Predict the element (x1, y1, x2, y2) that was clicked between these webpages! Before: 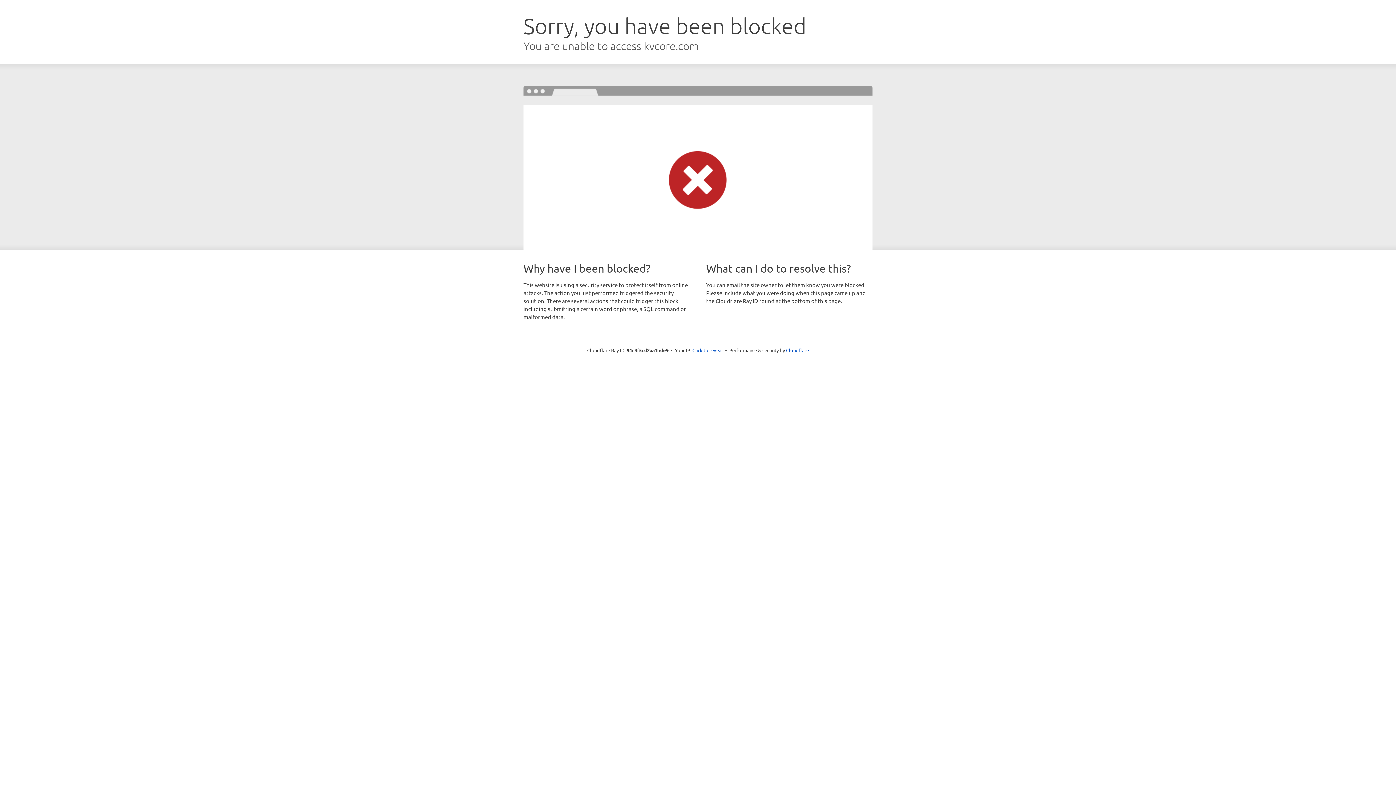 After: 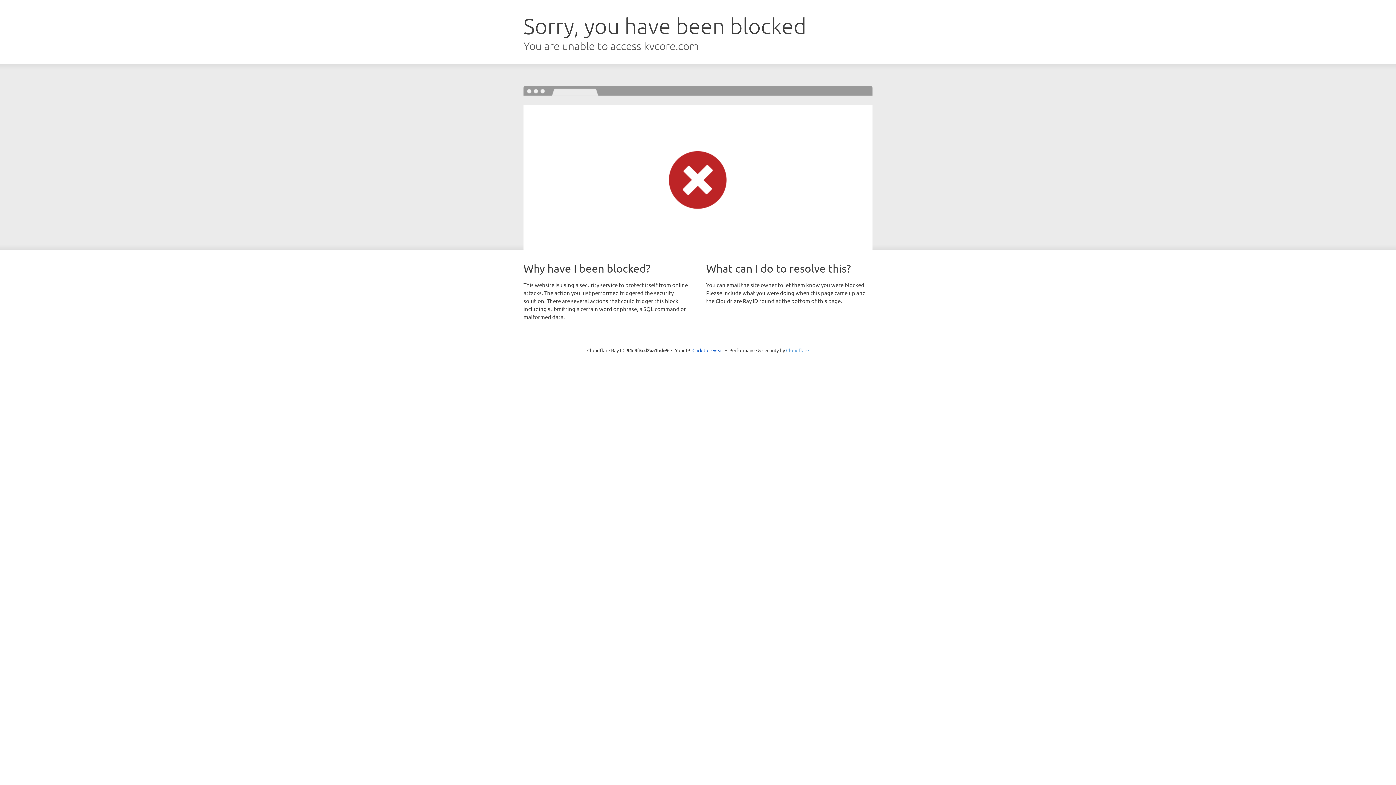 Action: bbox: (786, 347, 809, 353) label: Cloudflare